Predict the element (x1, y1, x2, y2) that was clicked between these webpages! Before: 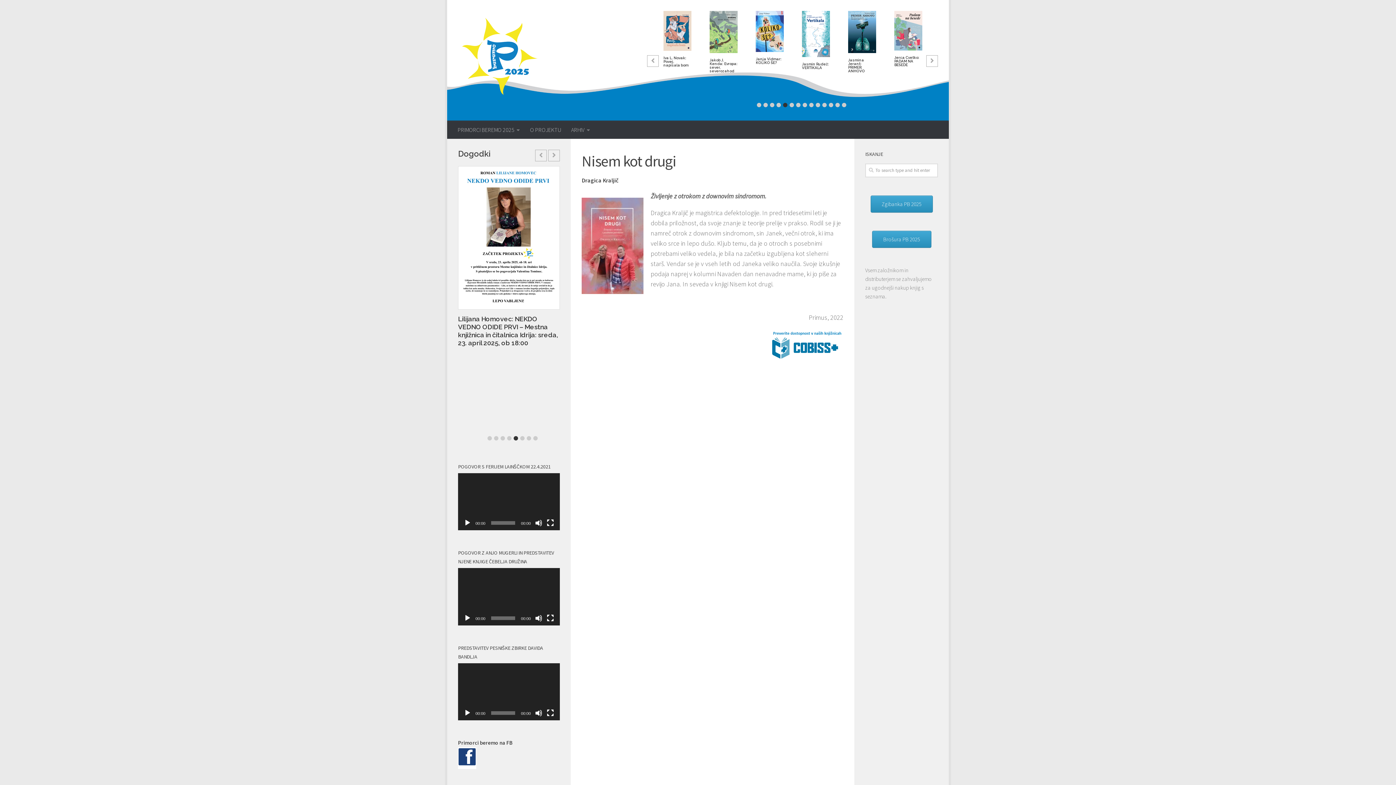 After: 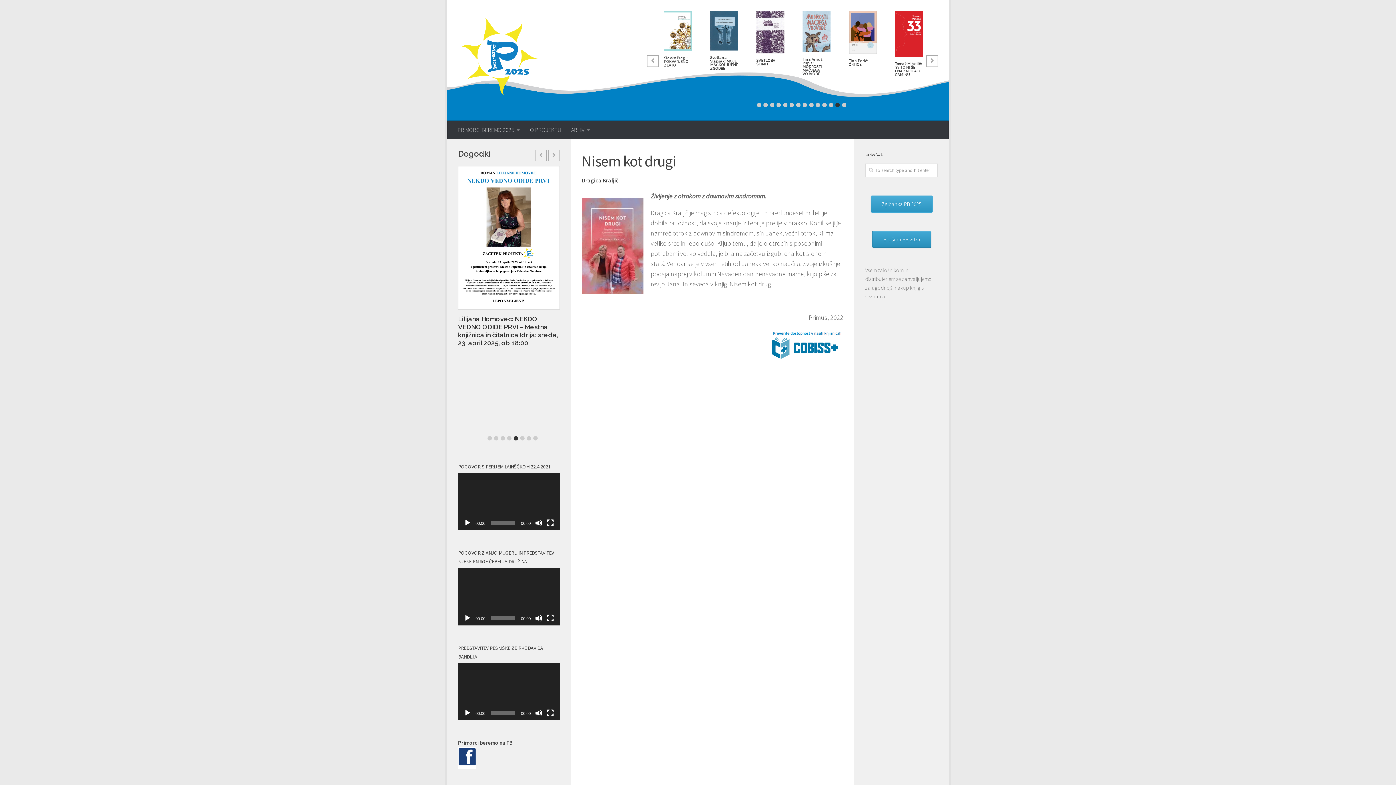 Action: label: Zgibanka PB 2025 bbox: (870, 195, 932, 212)